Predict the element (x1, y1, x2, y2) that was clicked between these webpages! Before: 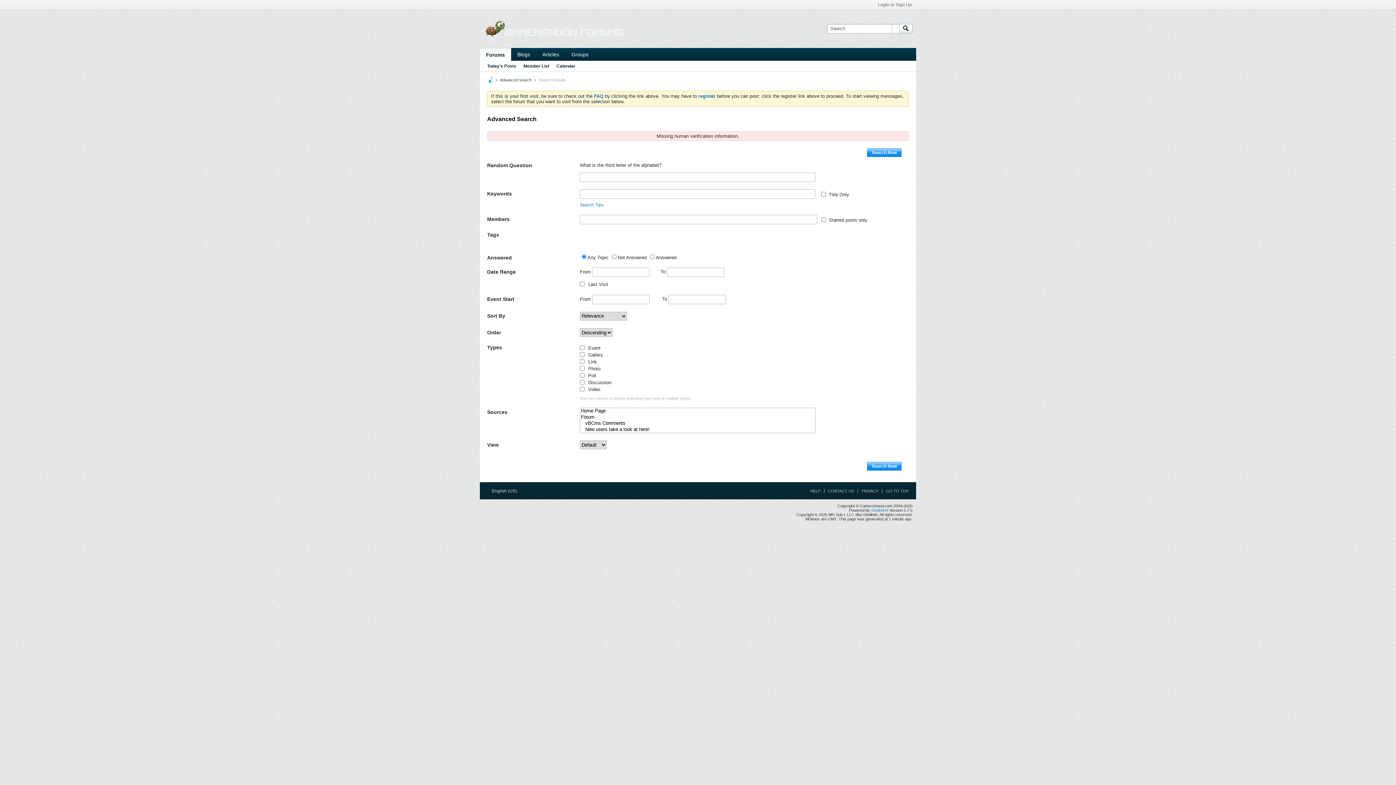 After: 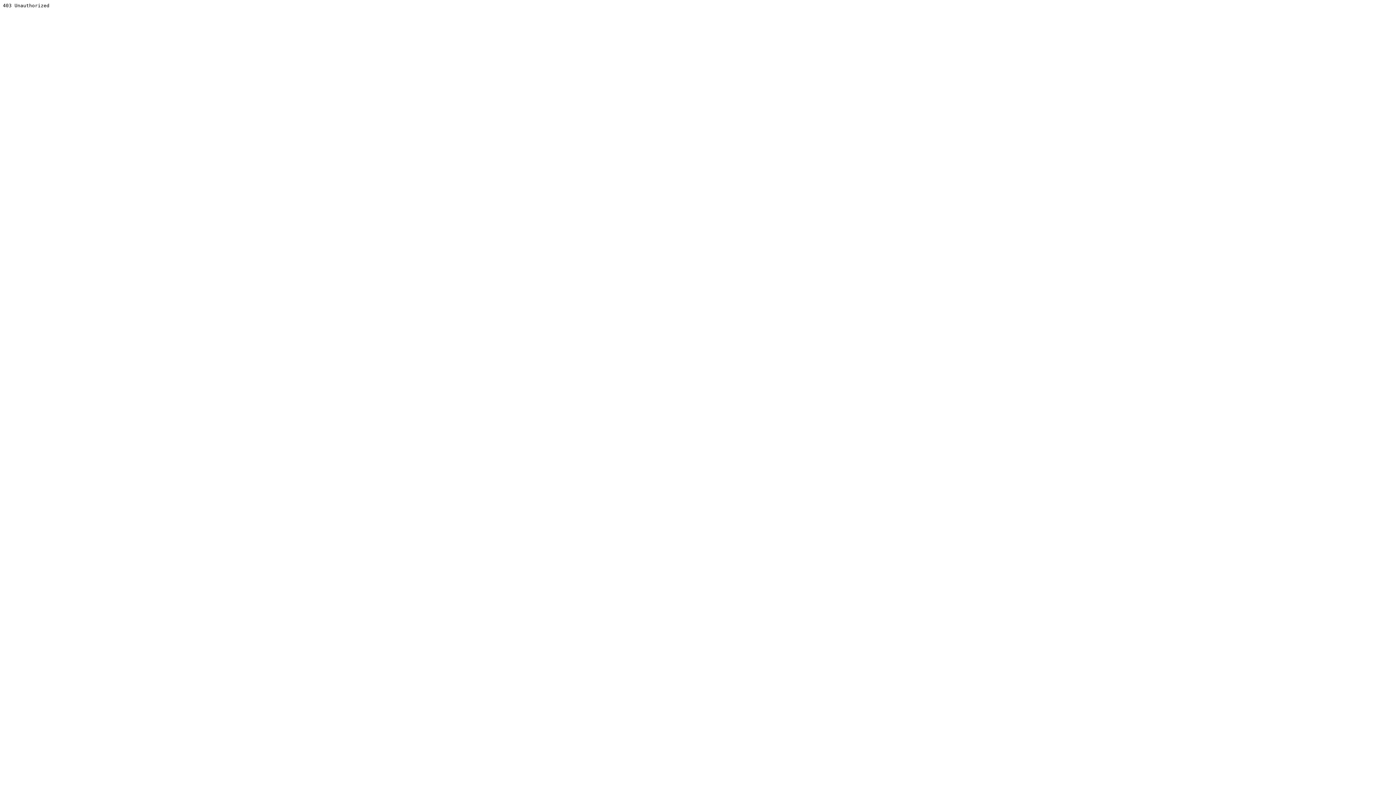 Action: bbox: (871, 508, 888, 512) label: vBulletin®